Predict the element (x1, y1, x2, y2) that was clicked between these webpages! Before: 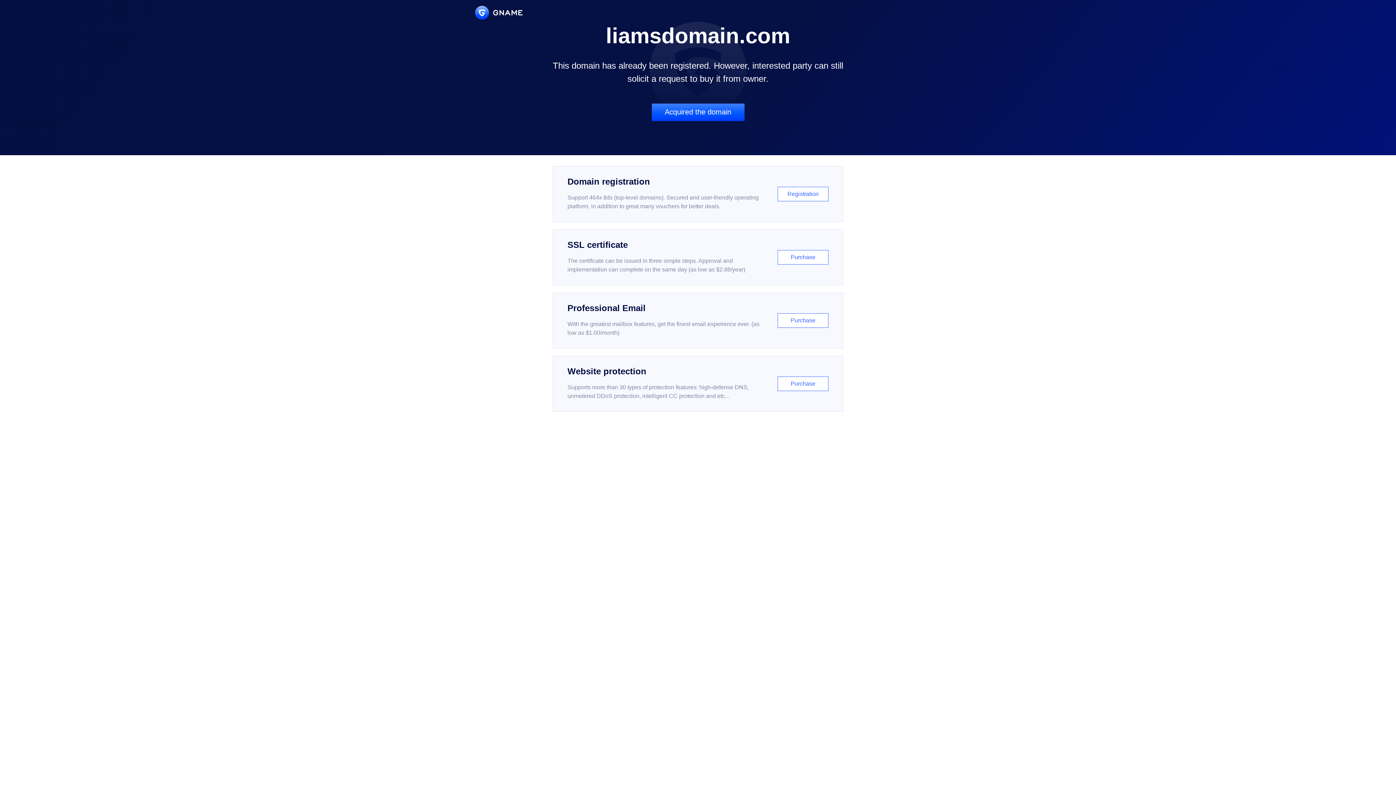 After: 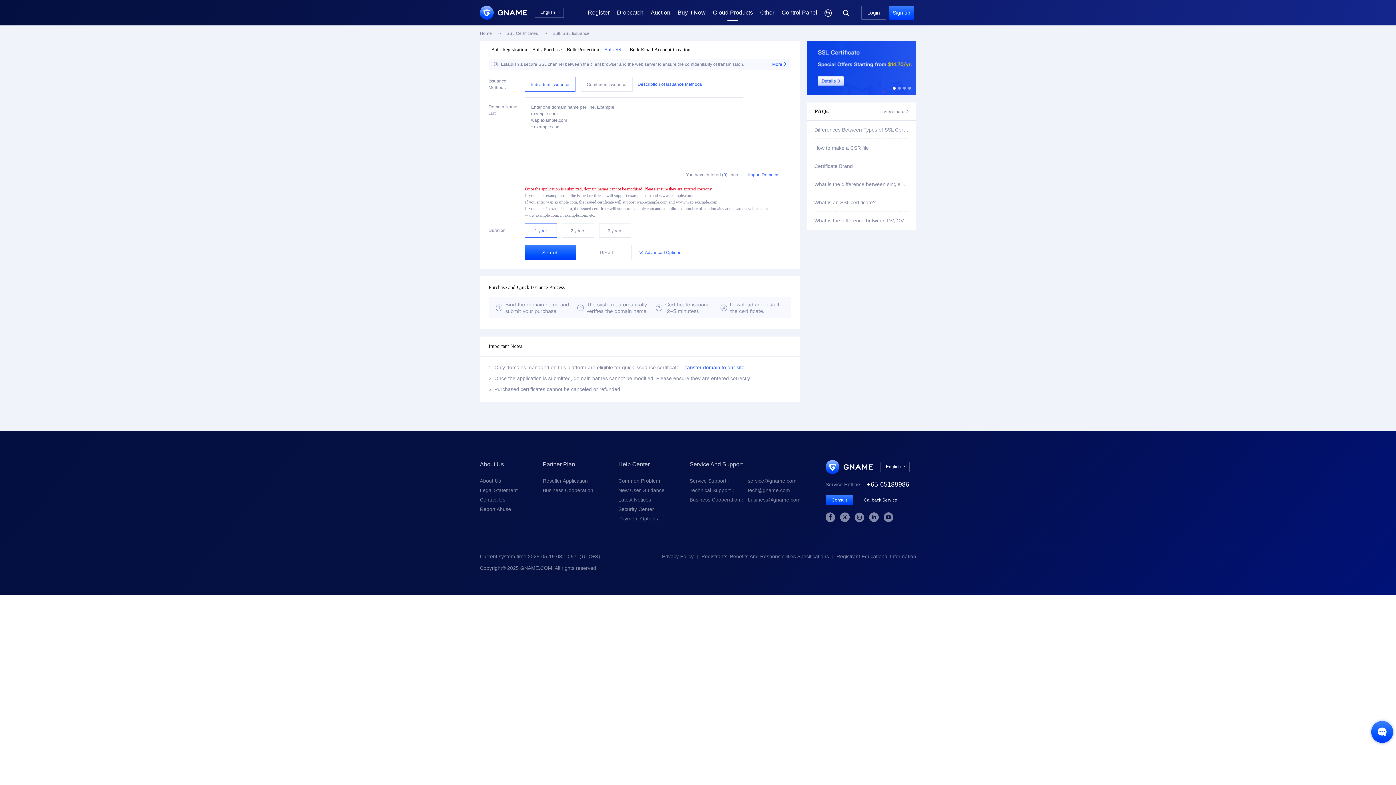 Action: label: SSL certificate

The certificate can be issued in three simple steps. Approval and implementation can complete on the same day (as low as $2.88/year)

Purchase bbox: (552, 229, 843, 285)